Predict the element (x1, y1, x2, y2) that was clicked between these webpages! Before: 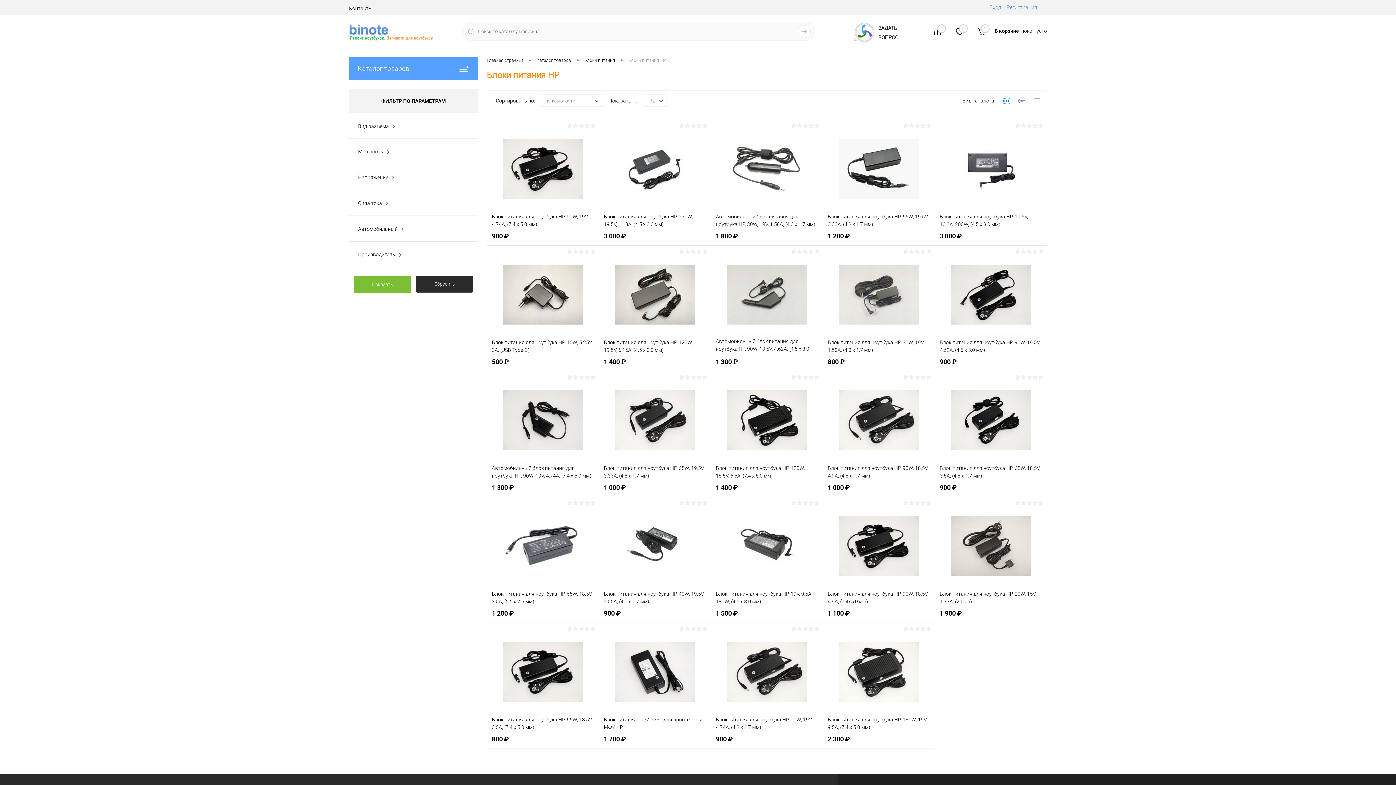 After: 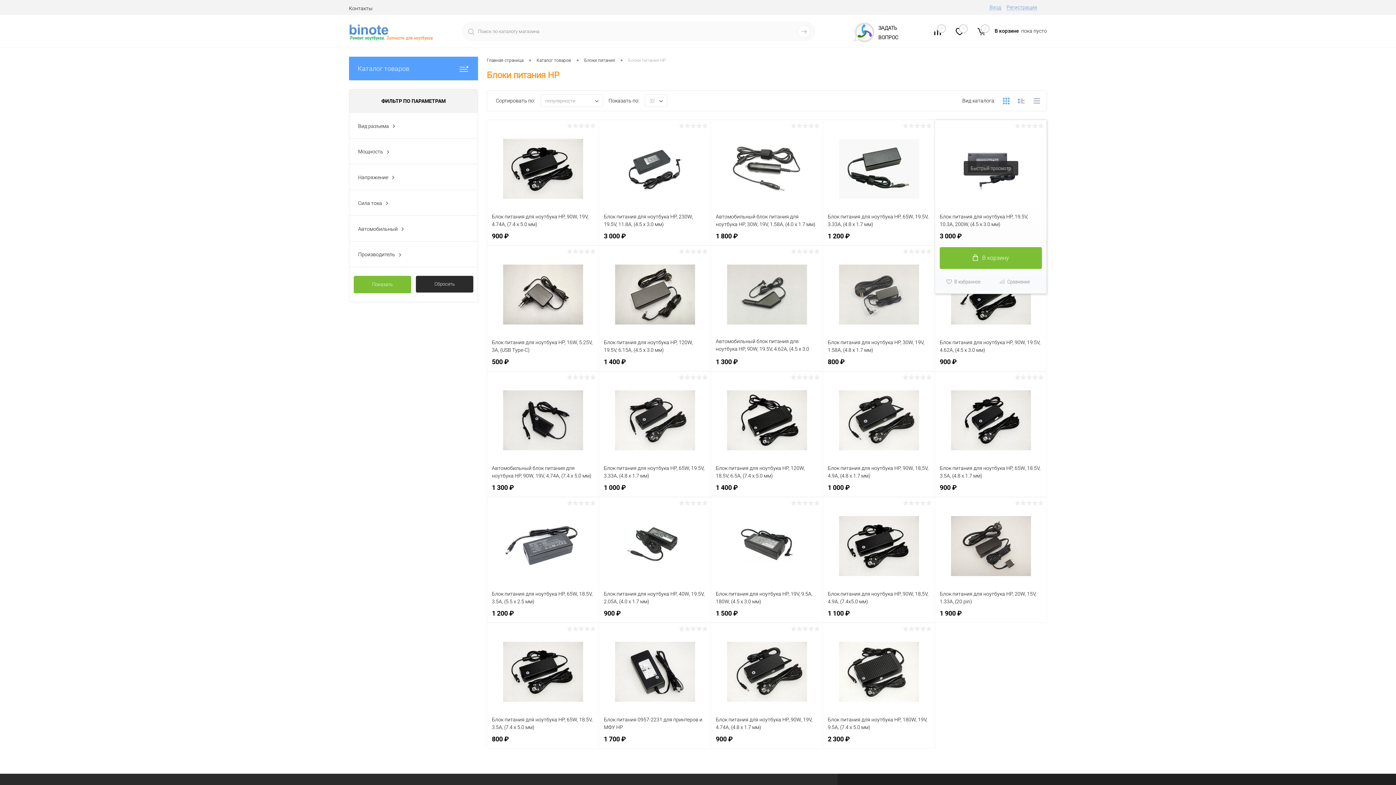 Action: bbox: (940, 232, 1042, 240) label: 3 000 ₽